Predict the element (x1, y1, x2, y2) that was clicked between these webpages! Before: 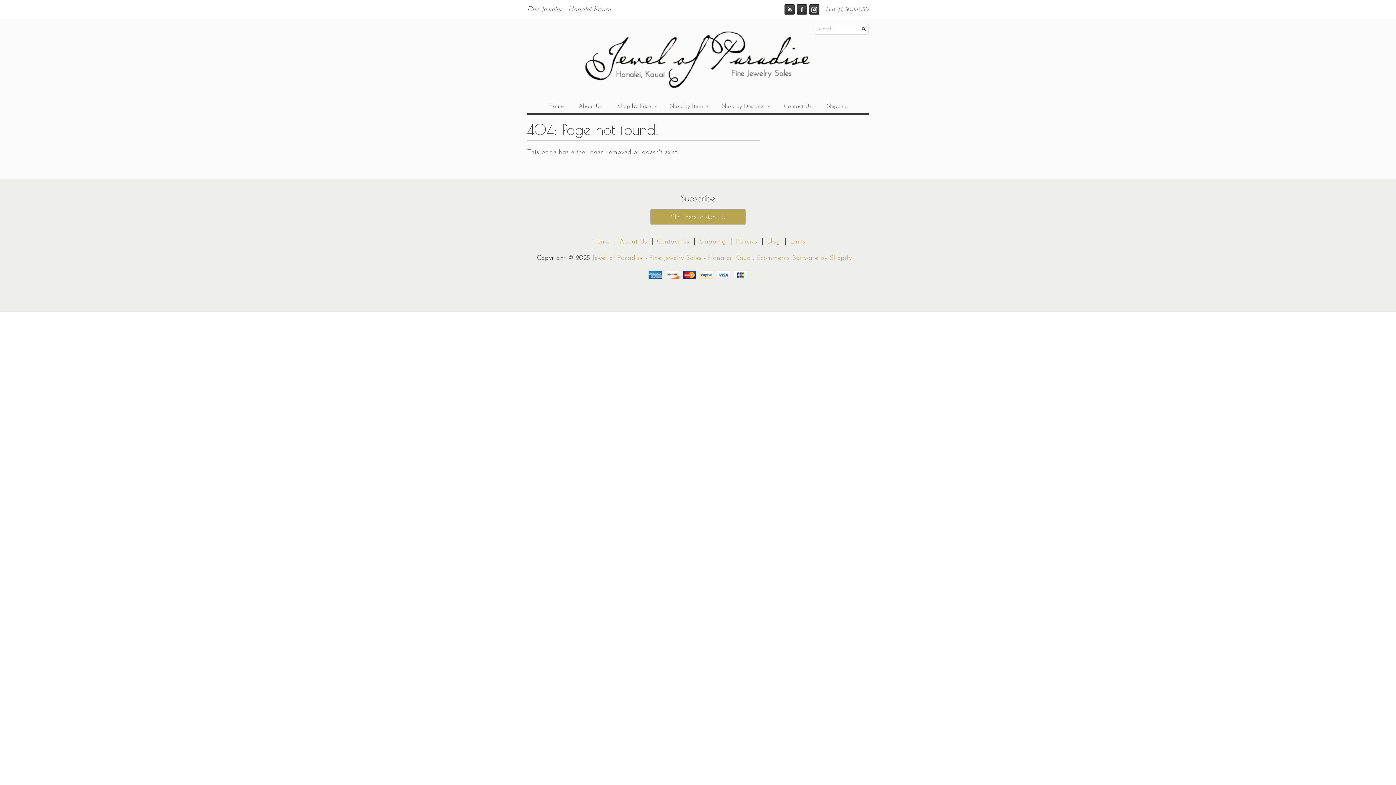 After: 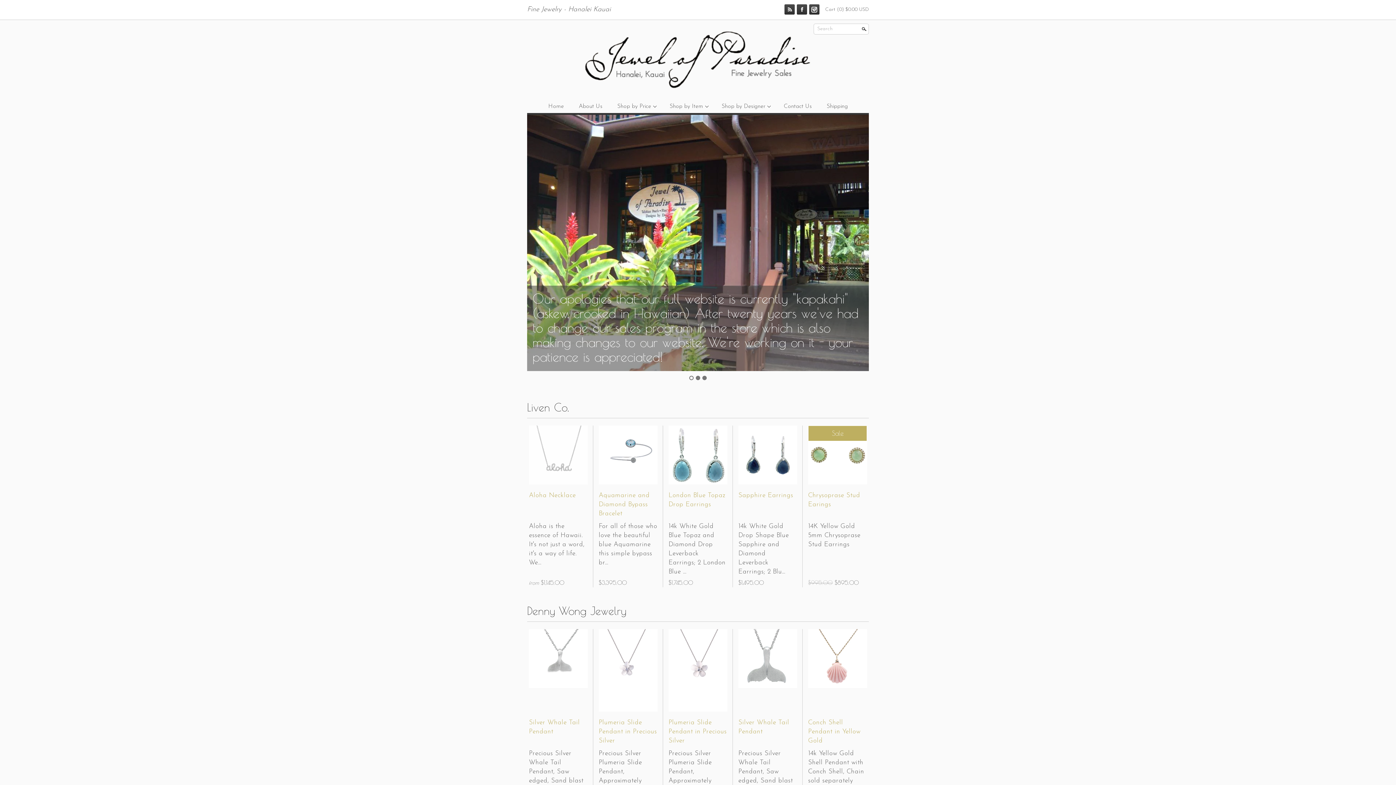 Action: bbox: (584, 32, 811, 38)